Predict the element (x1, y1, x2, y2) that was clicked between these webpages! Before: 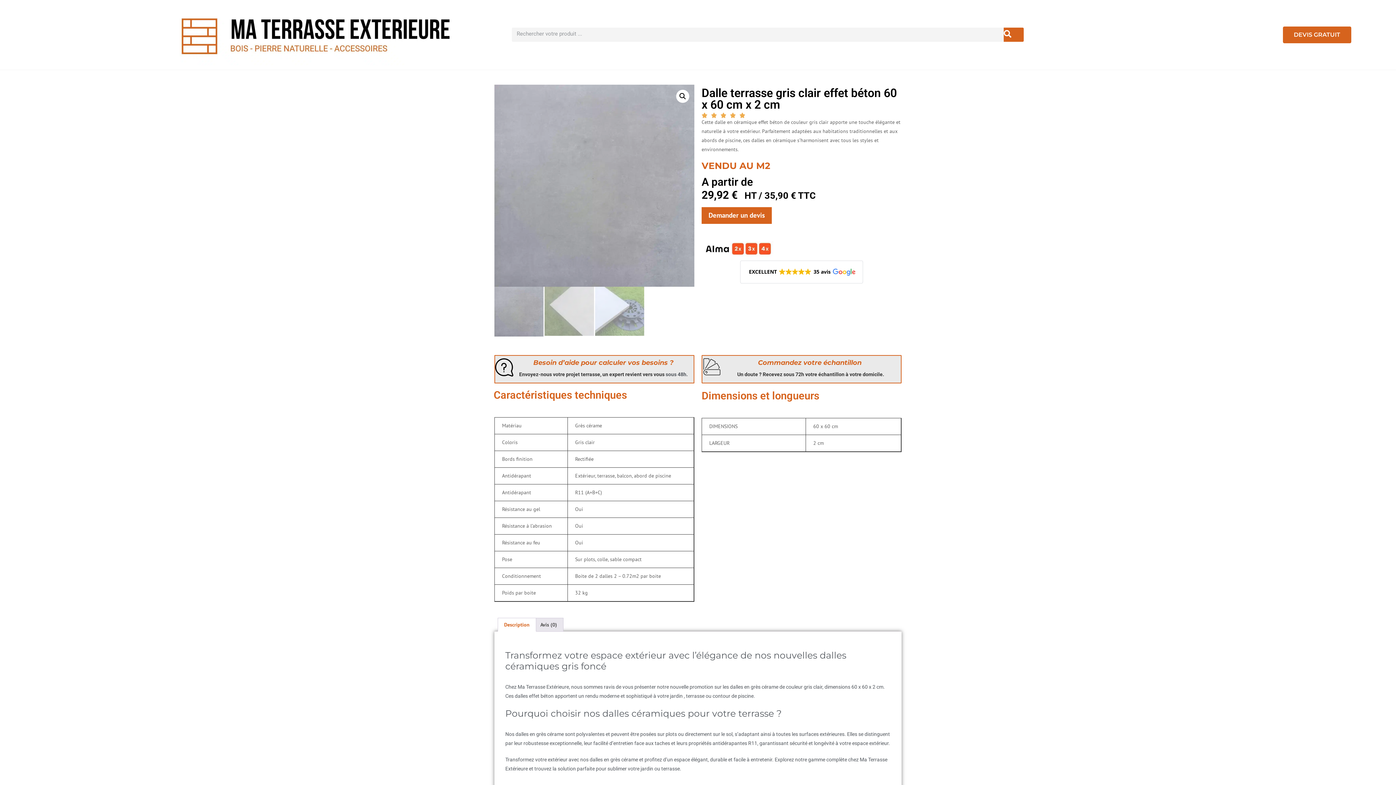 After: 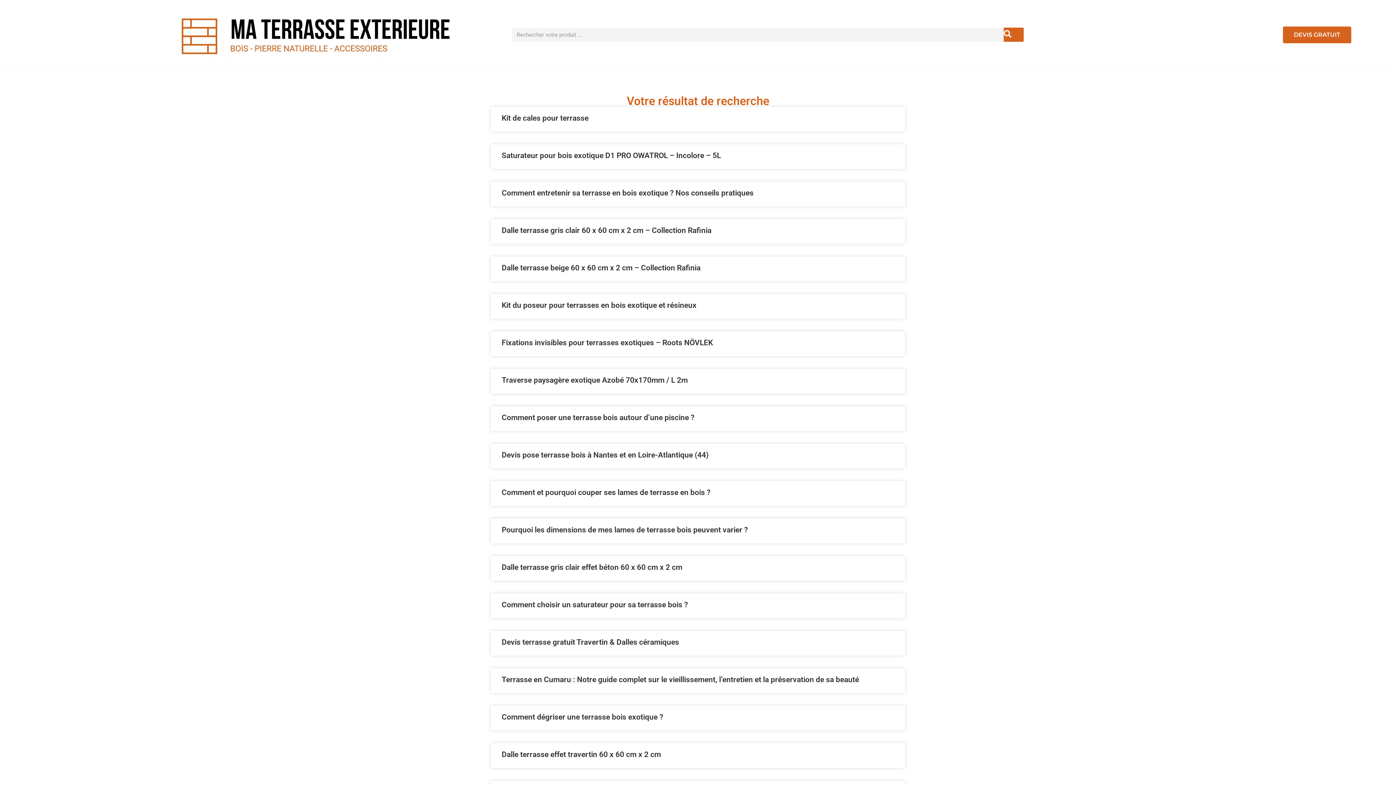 Action: bbox: (1004, 27, 1023, 41) label: Rechercher 